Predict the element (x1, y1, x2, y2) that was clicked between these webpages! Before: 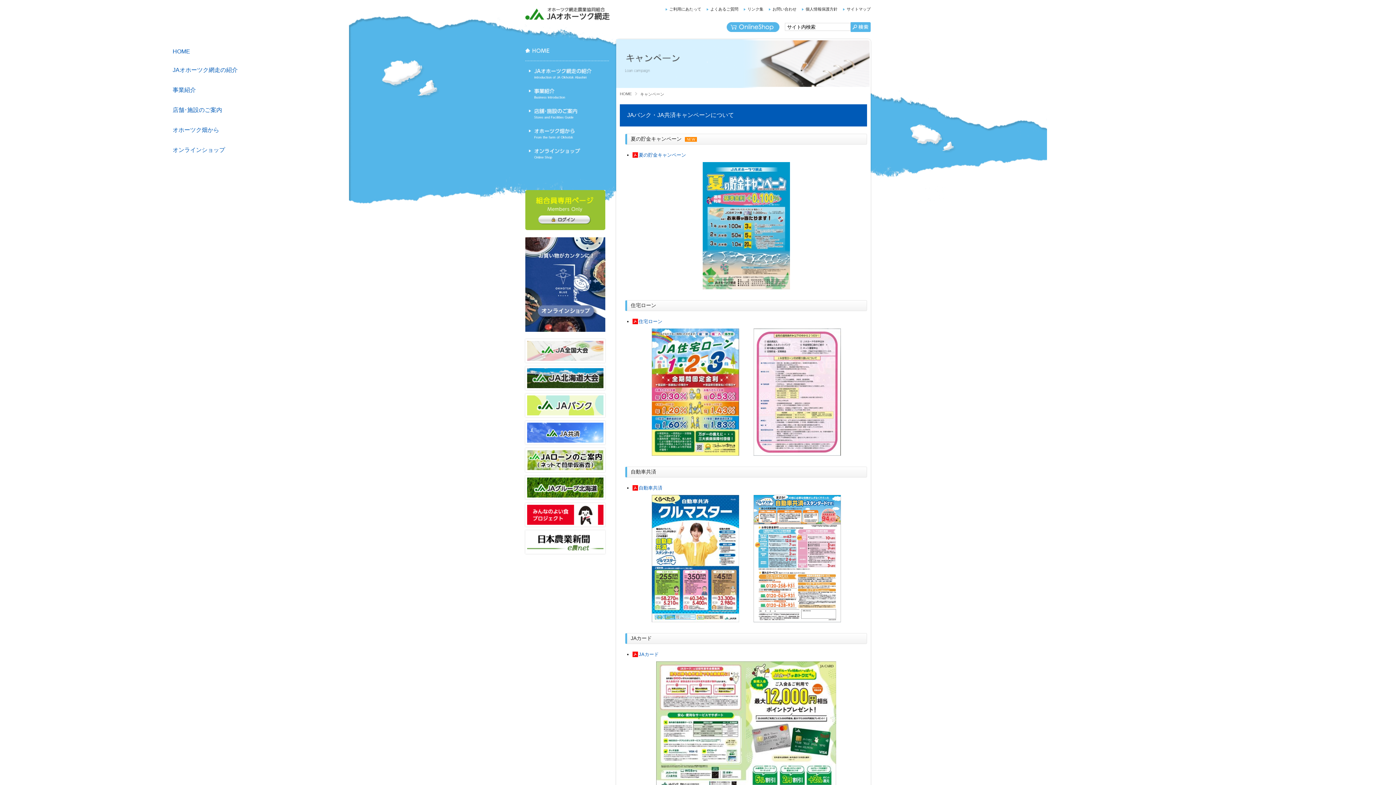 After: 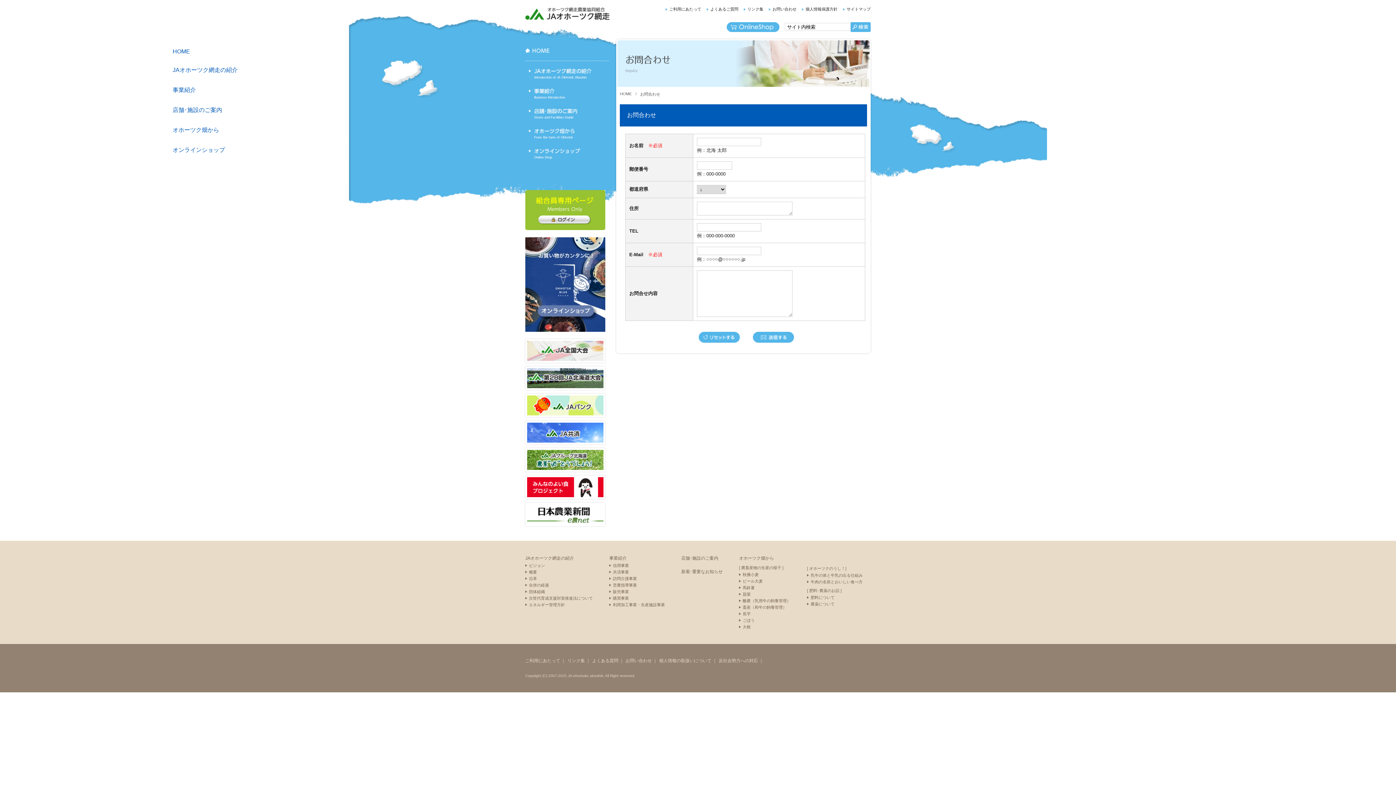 Action: bbox: (772, 6, 796, 11) label: お問い合わせ